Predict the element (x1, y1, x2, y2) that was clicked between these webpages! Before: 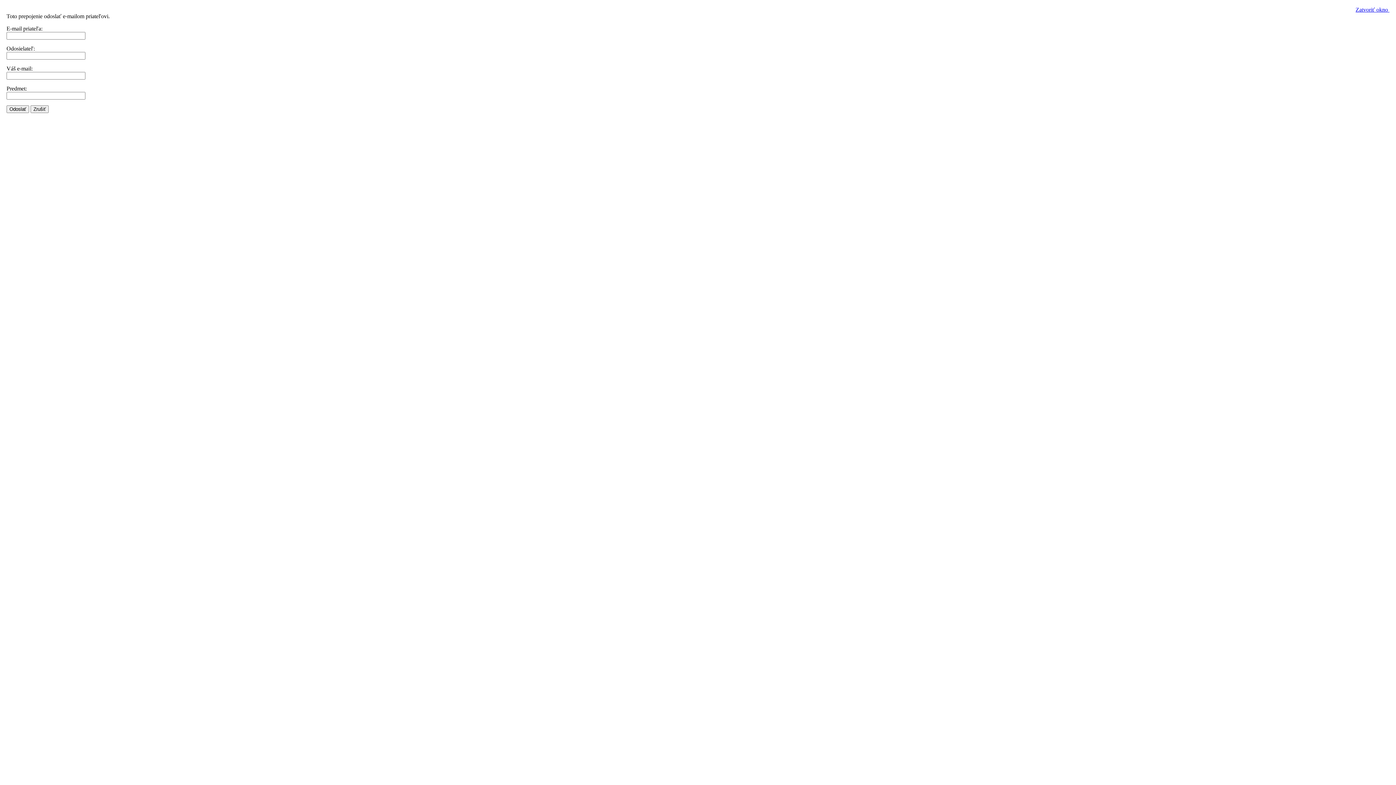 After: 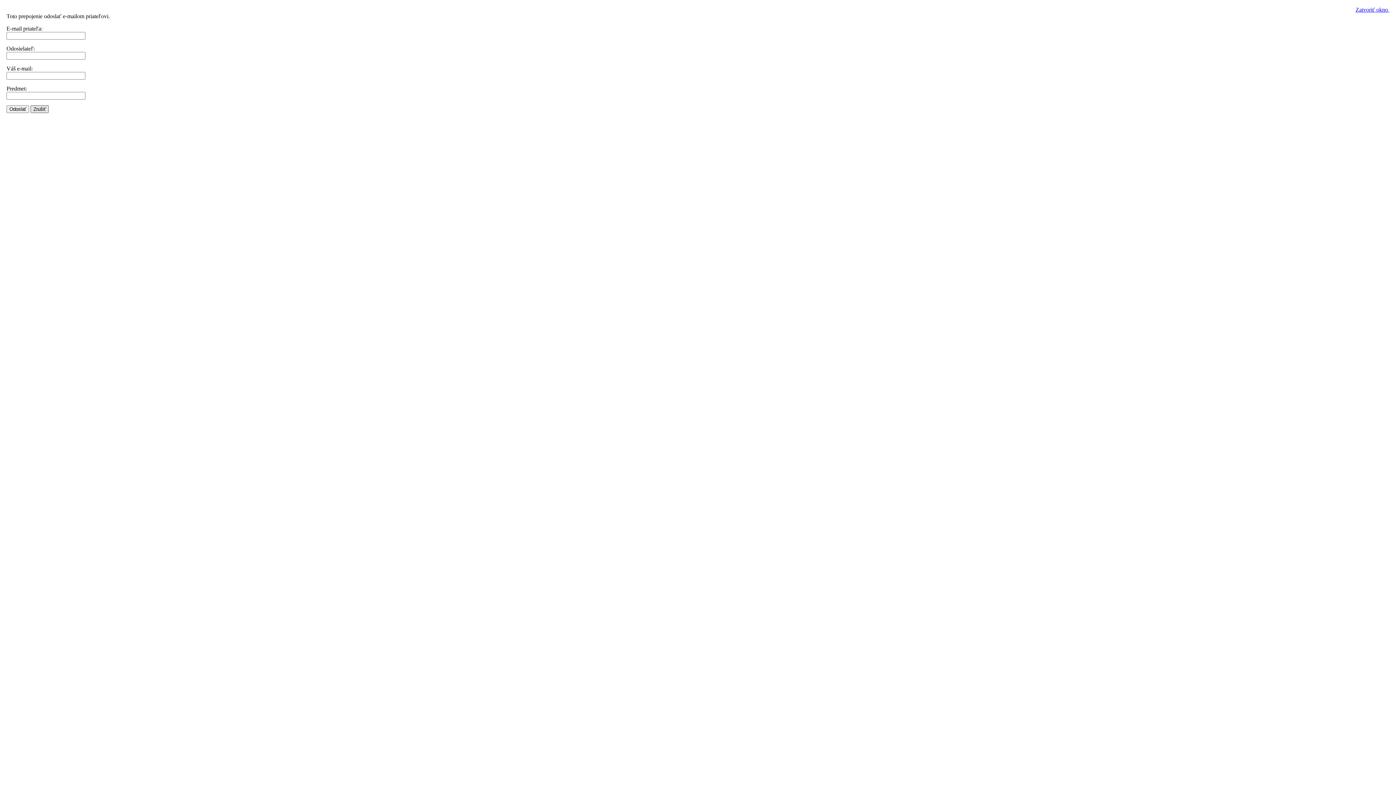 Action: label: Zrušiť bbox: (30, 105, 48, 113)